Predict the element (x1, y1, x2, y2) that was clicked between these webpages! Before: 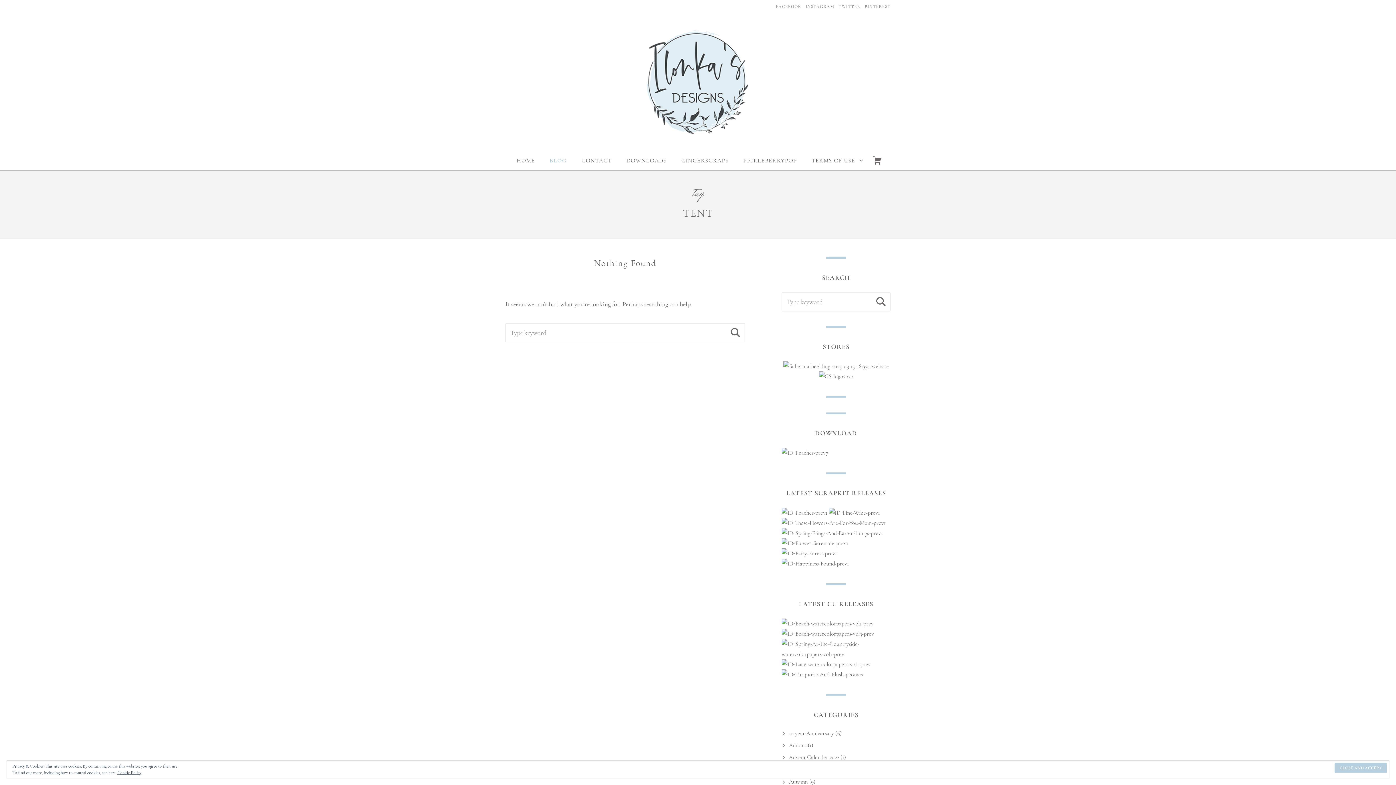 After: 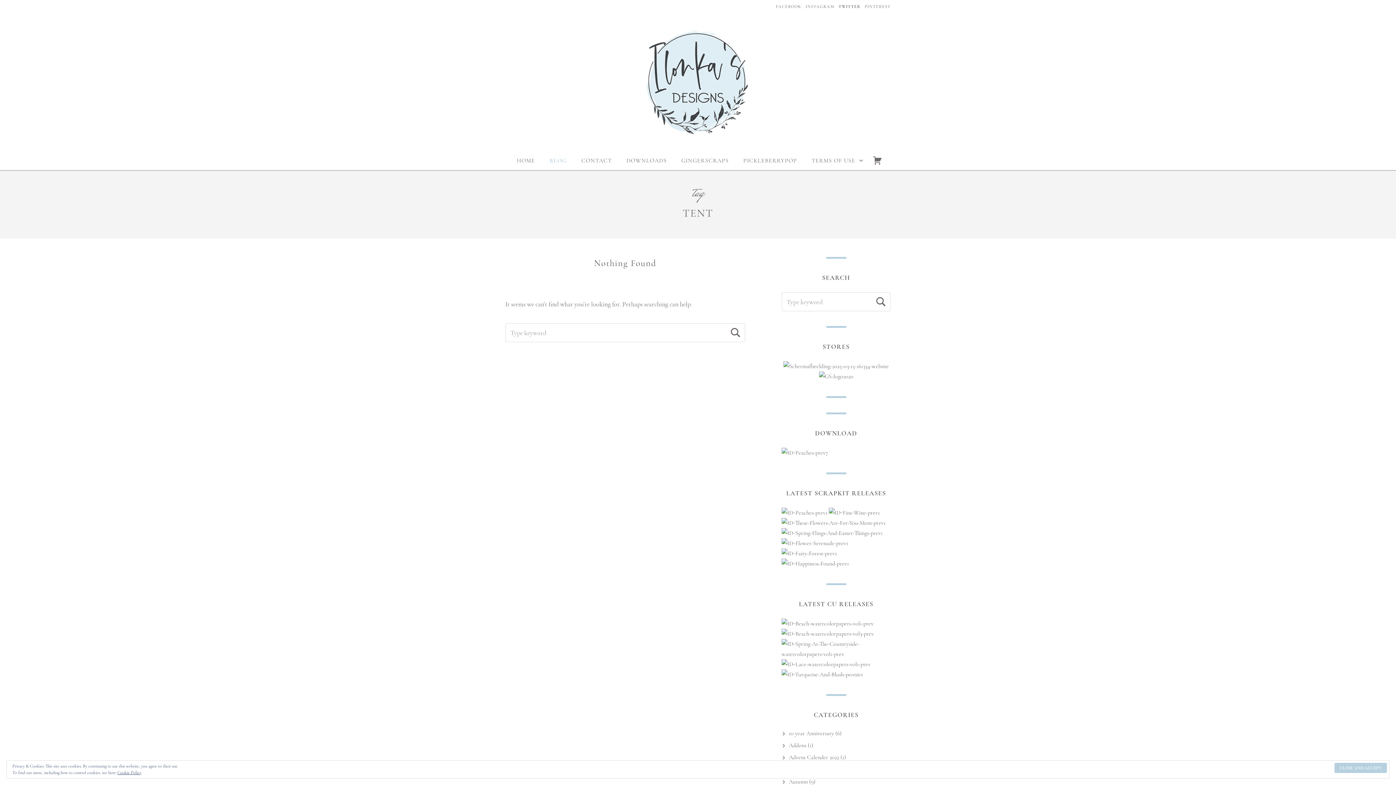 Action: bbox: (836, 0, 862, 13) label: TWITTER